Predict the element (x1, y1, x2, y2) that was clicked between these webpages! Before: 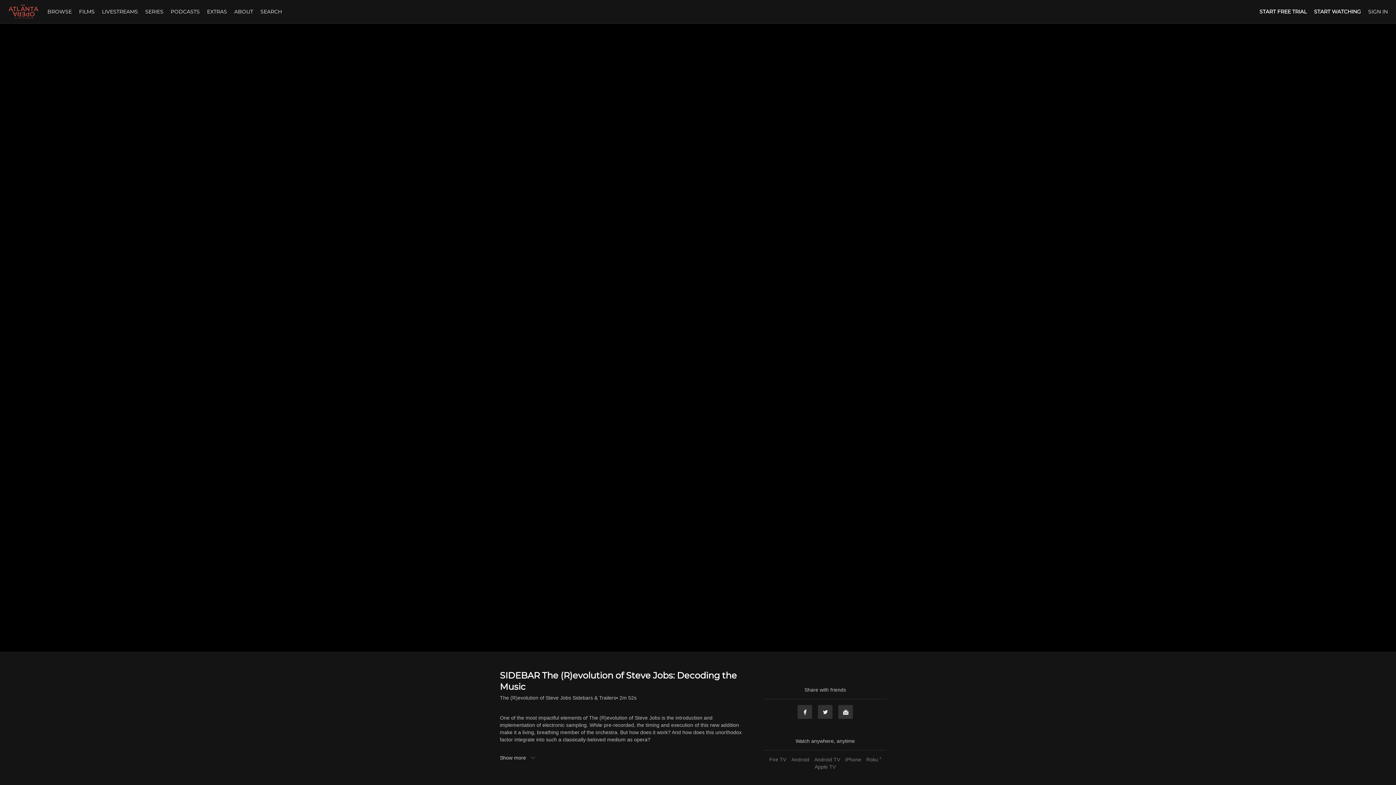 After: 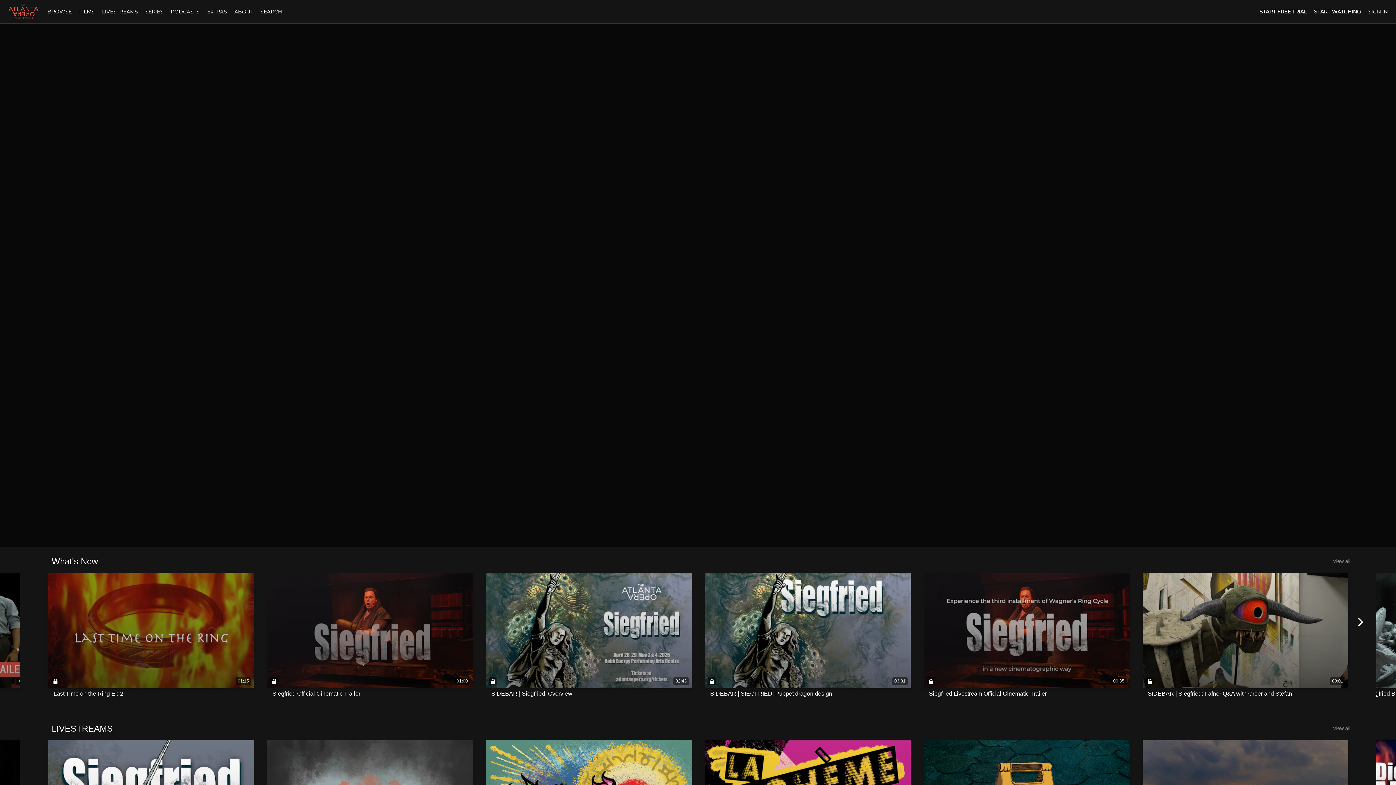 Action: label: BROWSE bbox: (43, 8, 75, 14)